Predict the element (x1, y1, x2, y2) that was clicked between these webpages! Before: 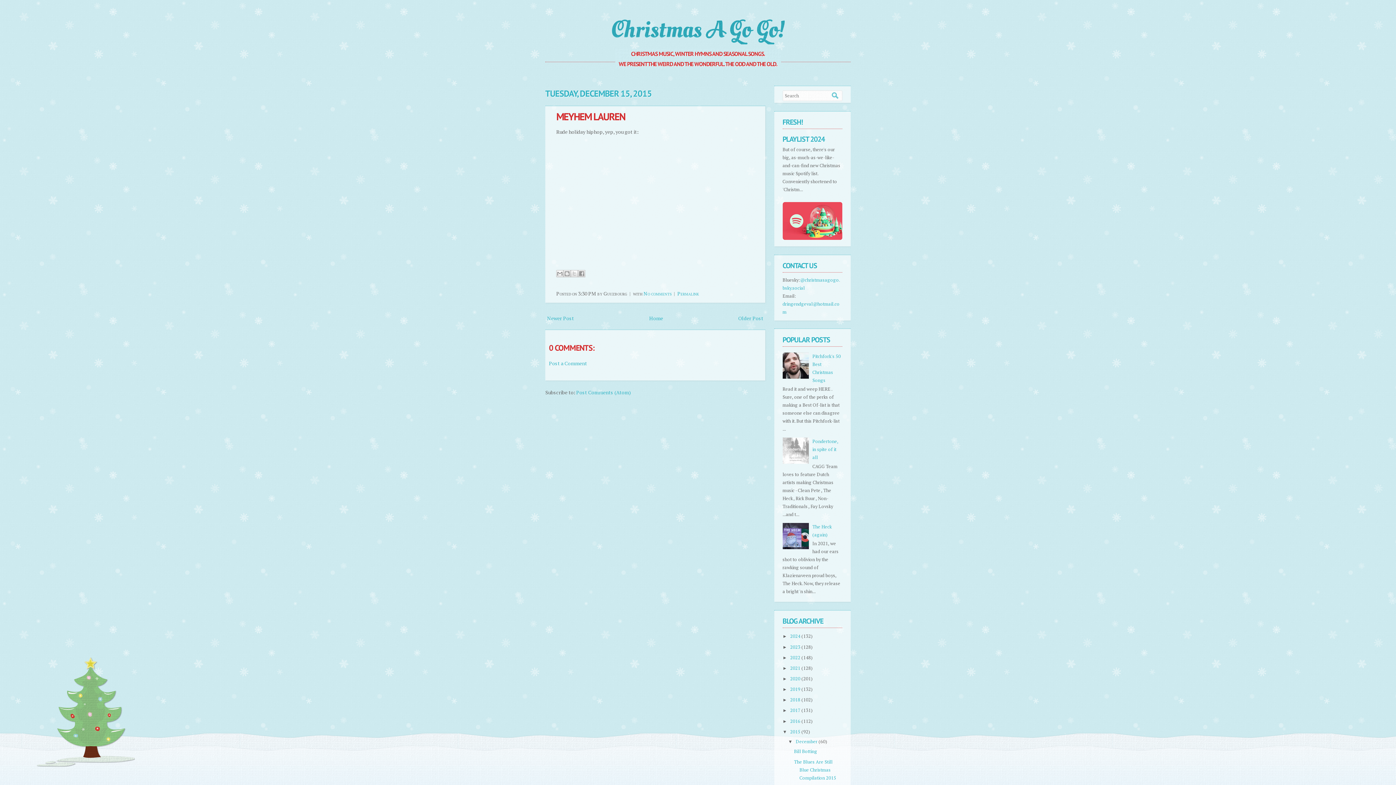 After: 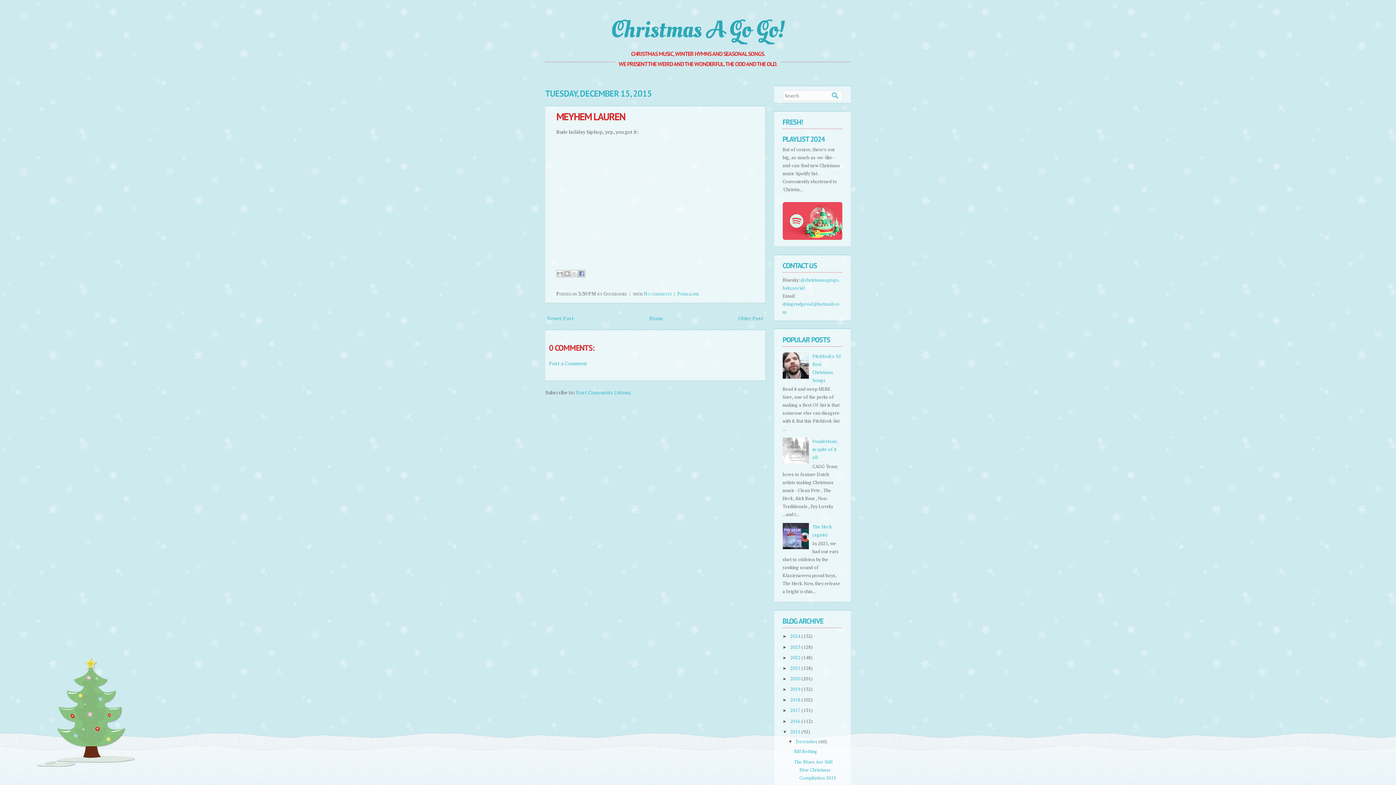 Action: bbox: (578, 270, 585, 277) label: Share to Facebook